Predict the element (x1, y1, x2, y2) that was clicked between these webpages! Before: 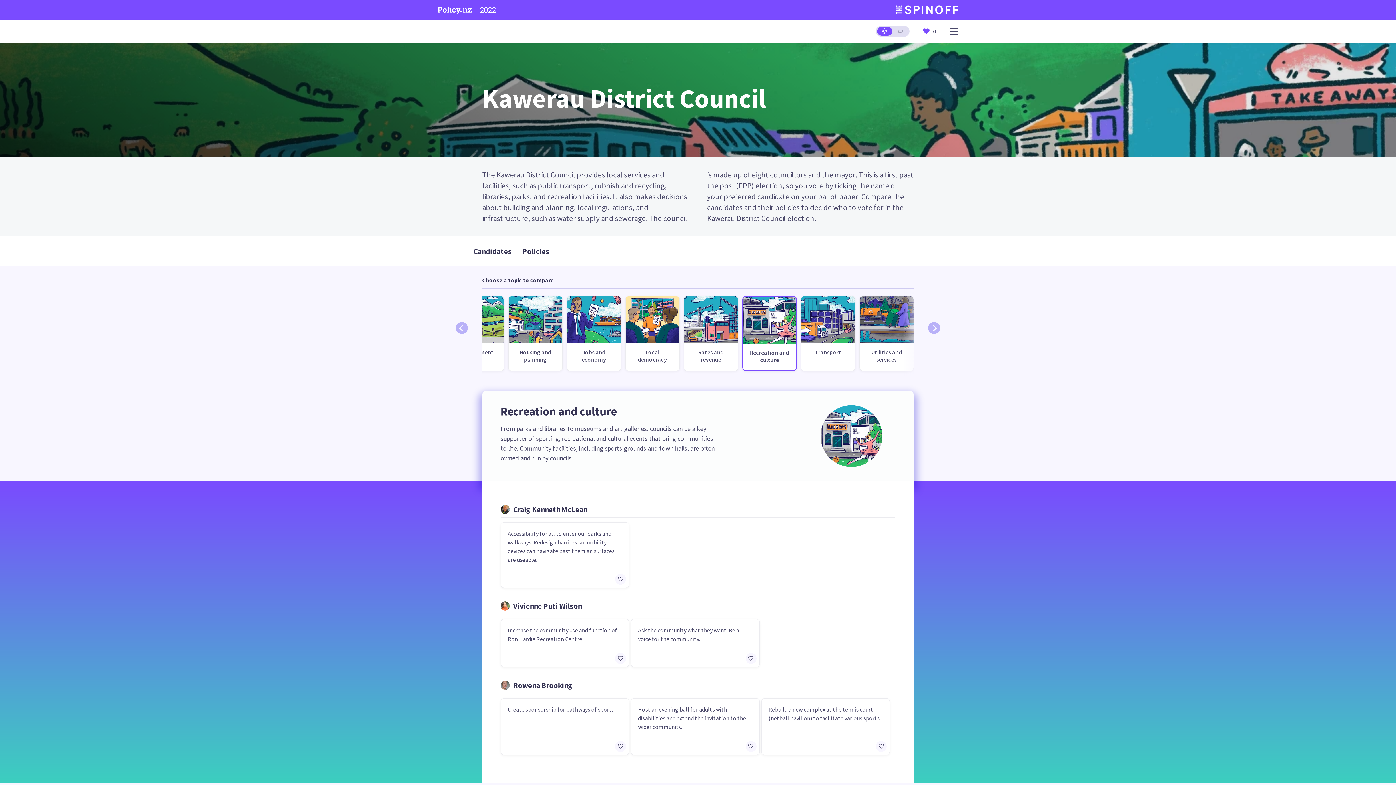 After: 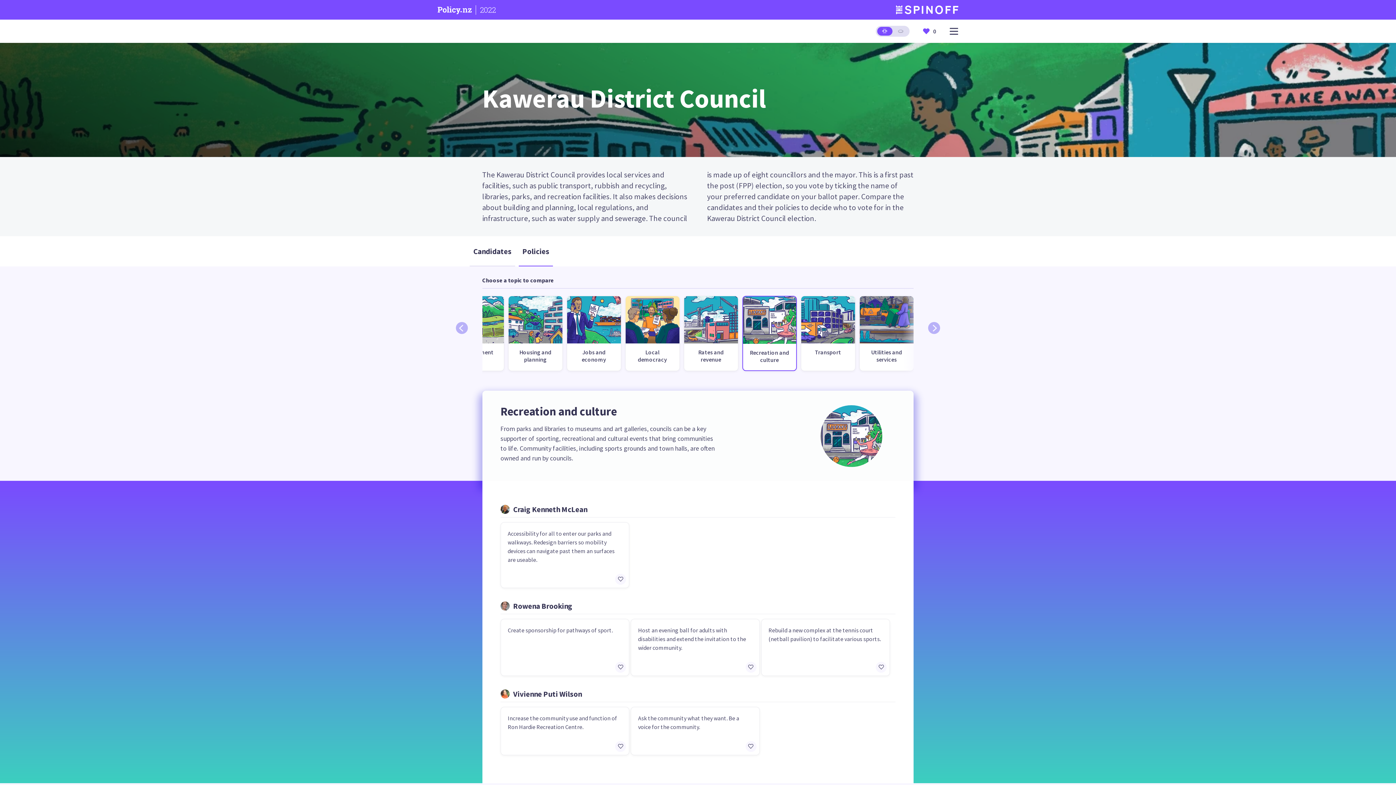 Action: bbox: (742, 295, 796, 371) label: Recreation and culture